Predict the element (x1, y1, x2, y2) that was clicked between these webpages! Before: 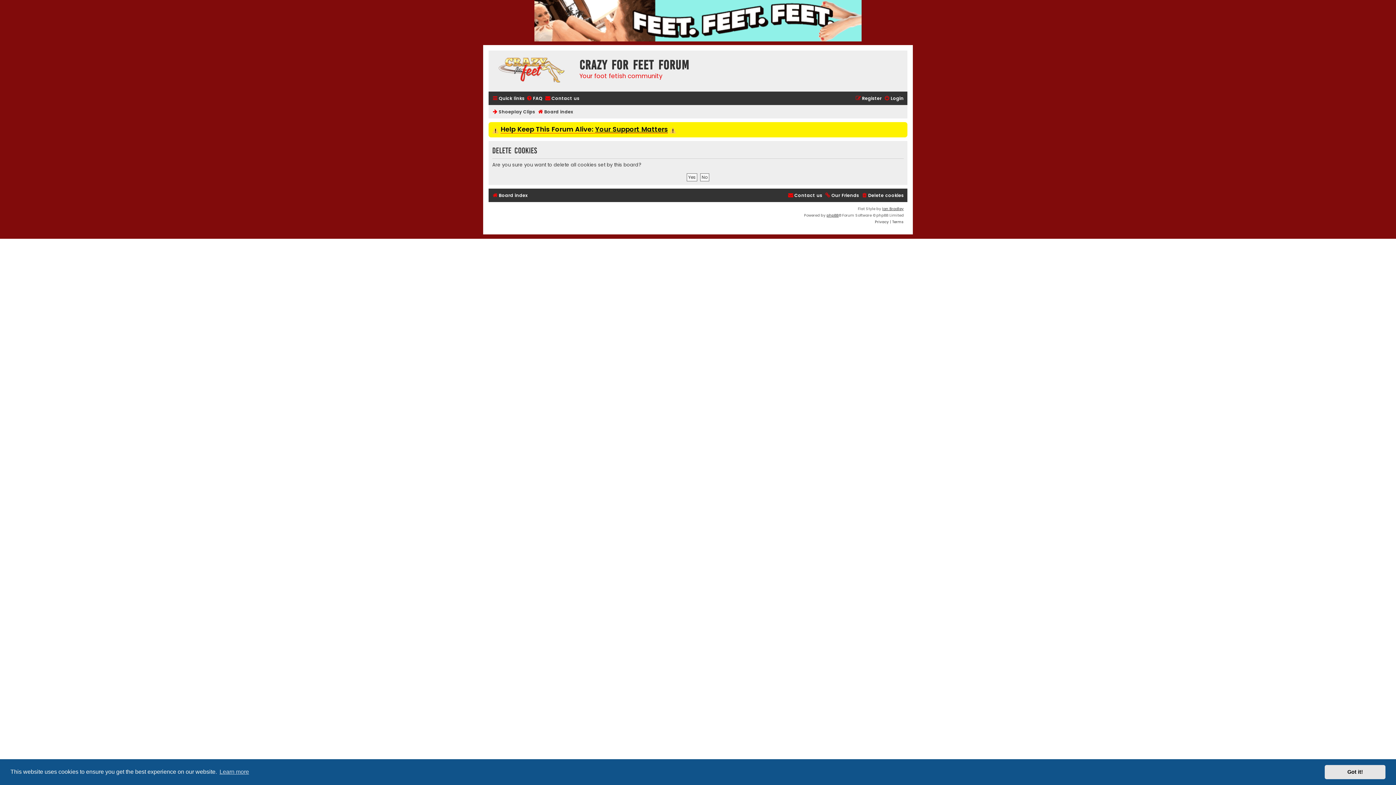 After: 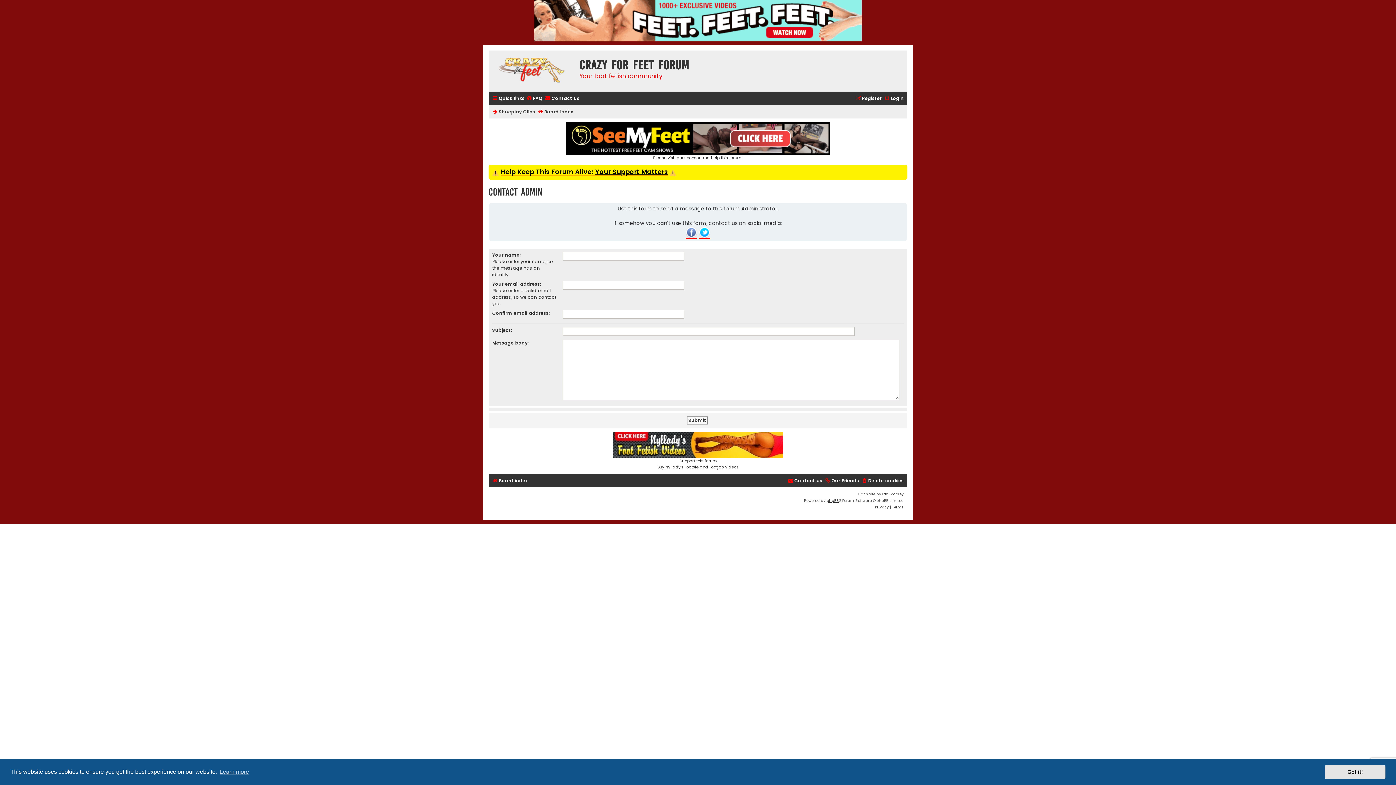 Action: label: Contact us bbox: (788, 190, 822, 200)